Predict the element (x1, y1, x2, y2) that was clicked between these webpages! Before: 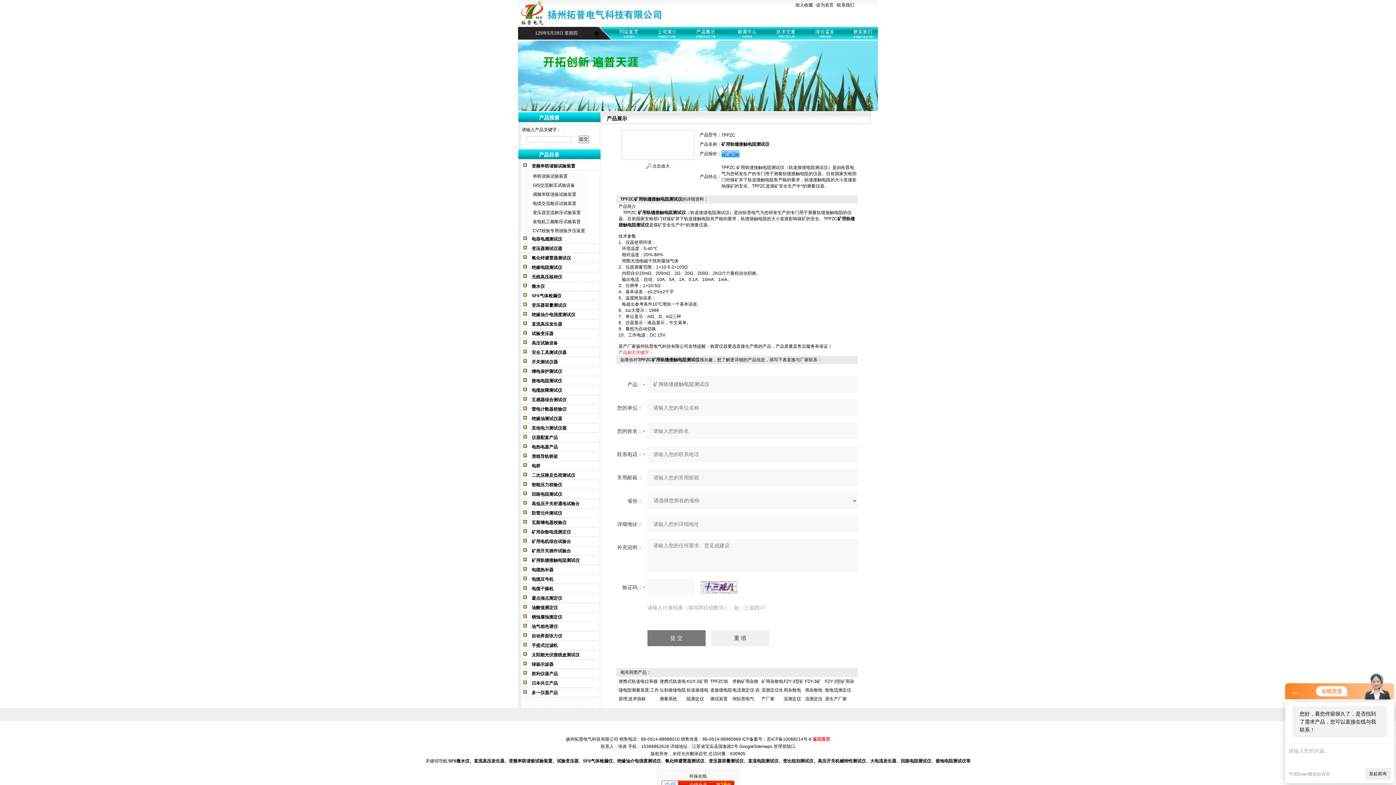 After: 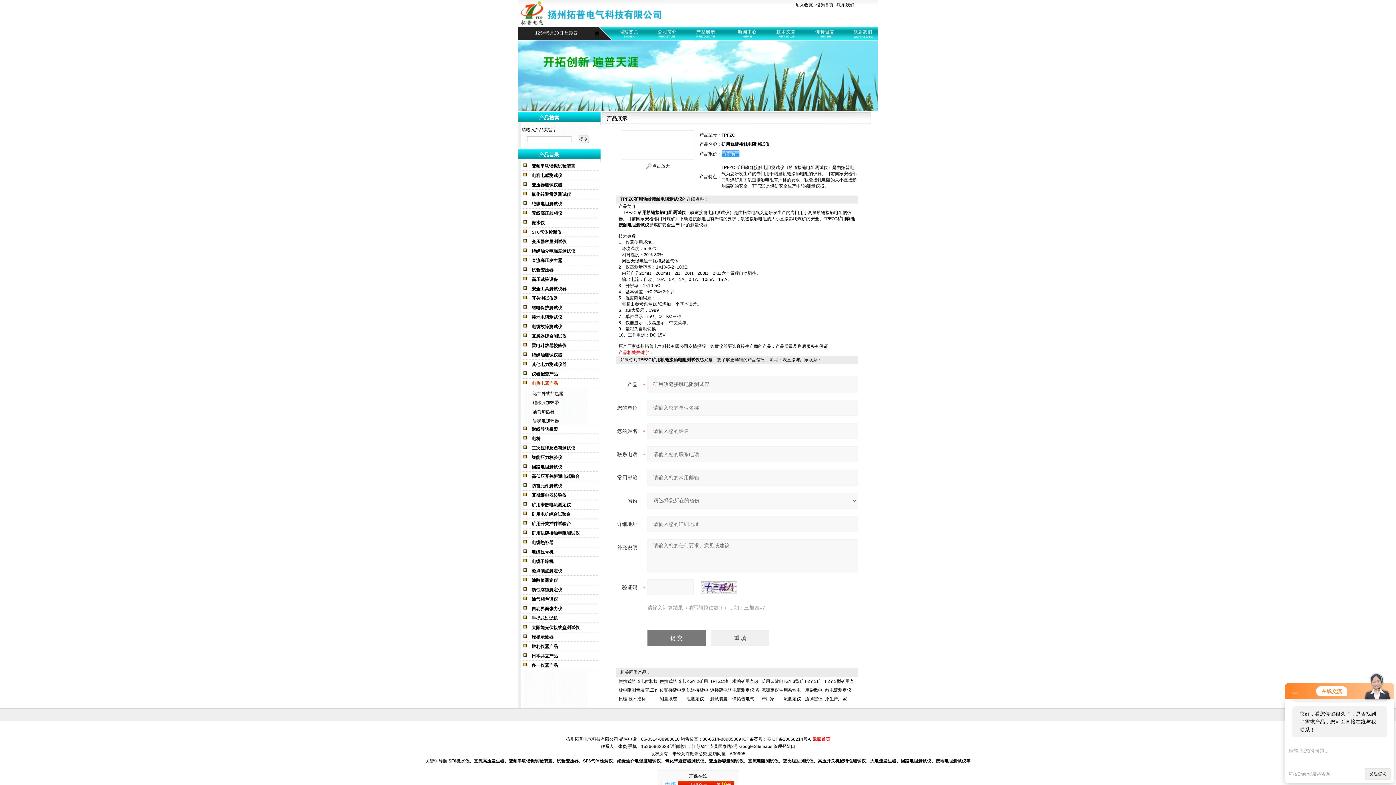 Action: label: 电热电器产品 bbox: (531, 444, 558, 449)